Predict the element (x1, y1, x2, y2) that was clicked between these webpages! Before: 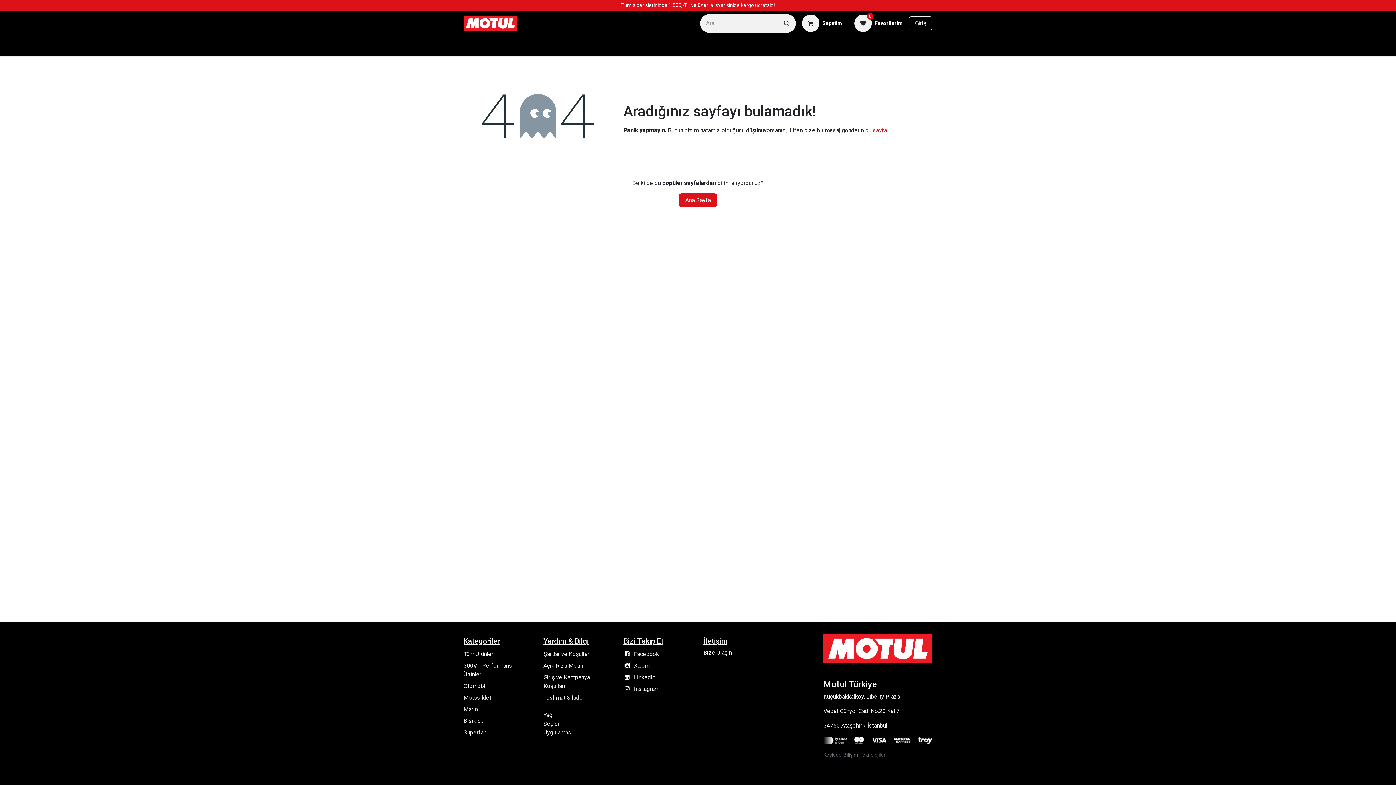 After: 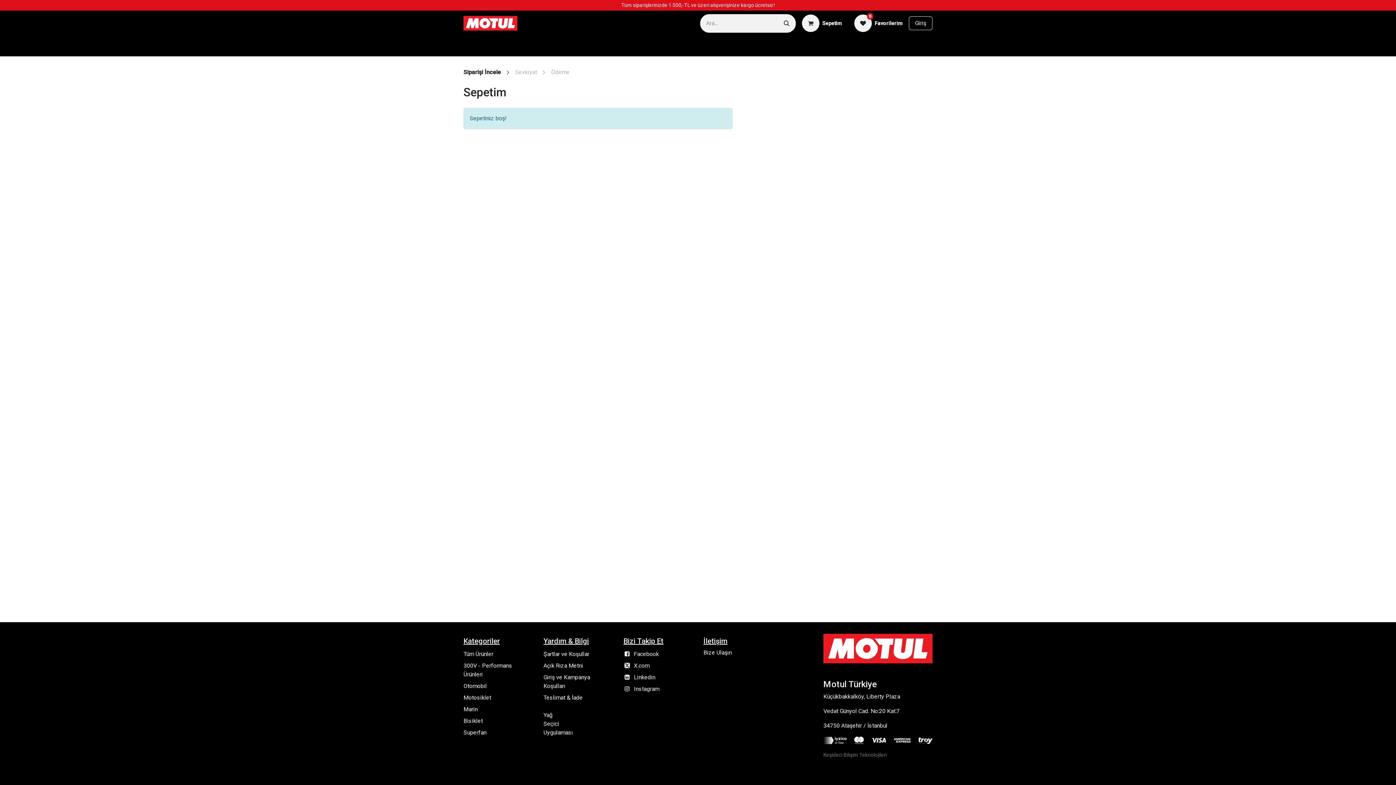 Action: bbox: (796, 12, 848, 34) label: Sepetim